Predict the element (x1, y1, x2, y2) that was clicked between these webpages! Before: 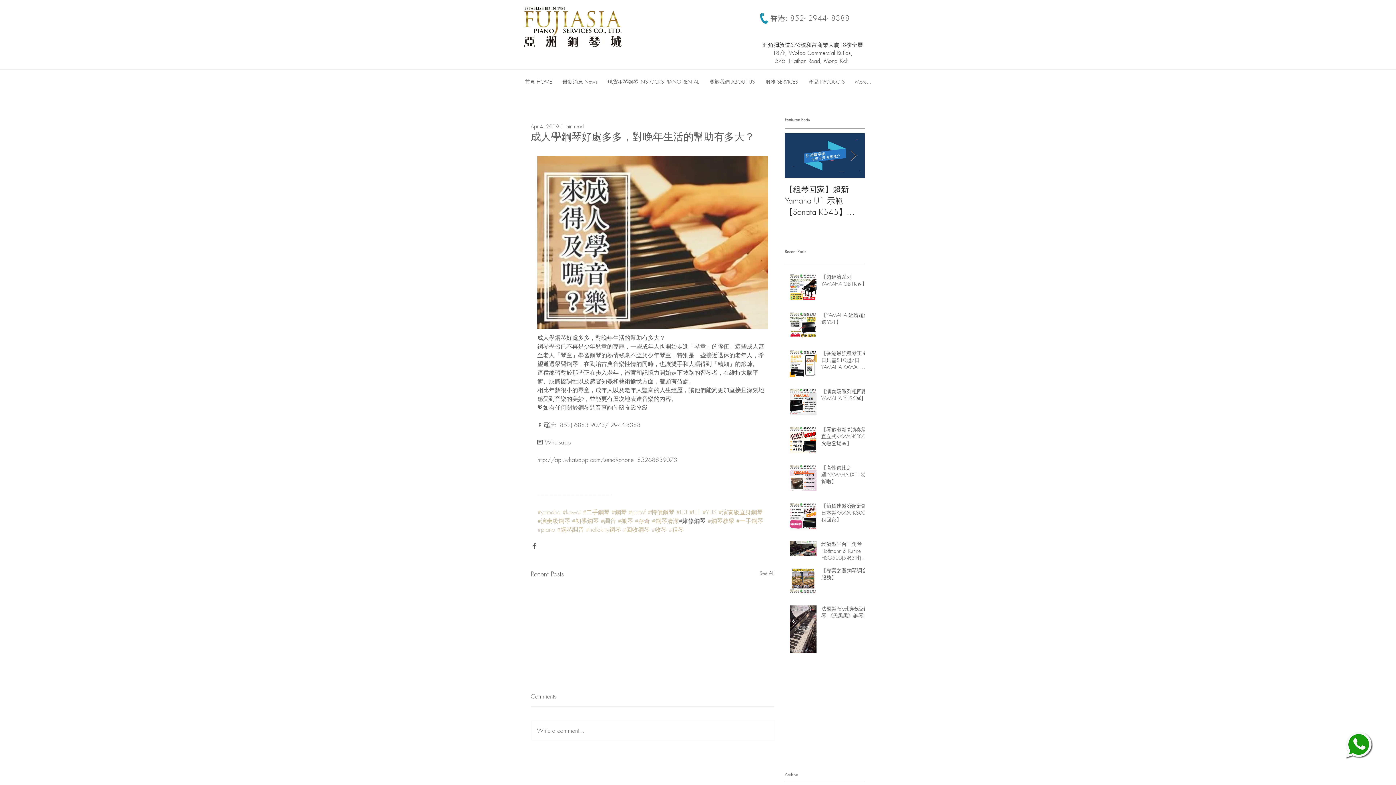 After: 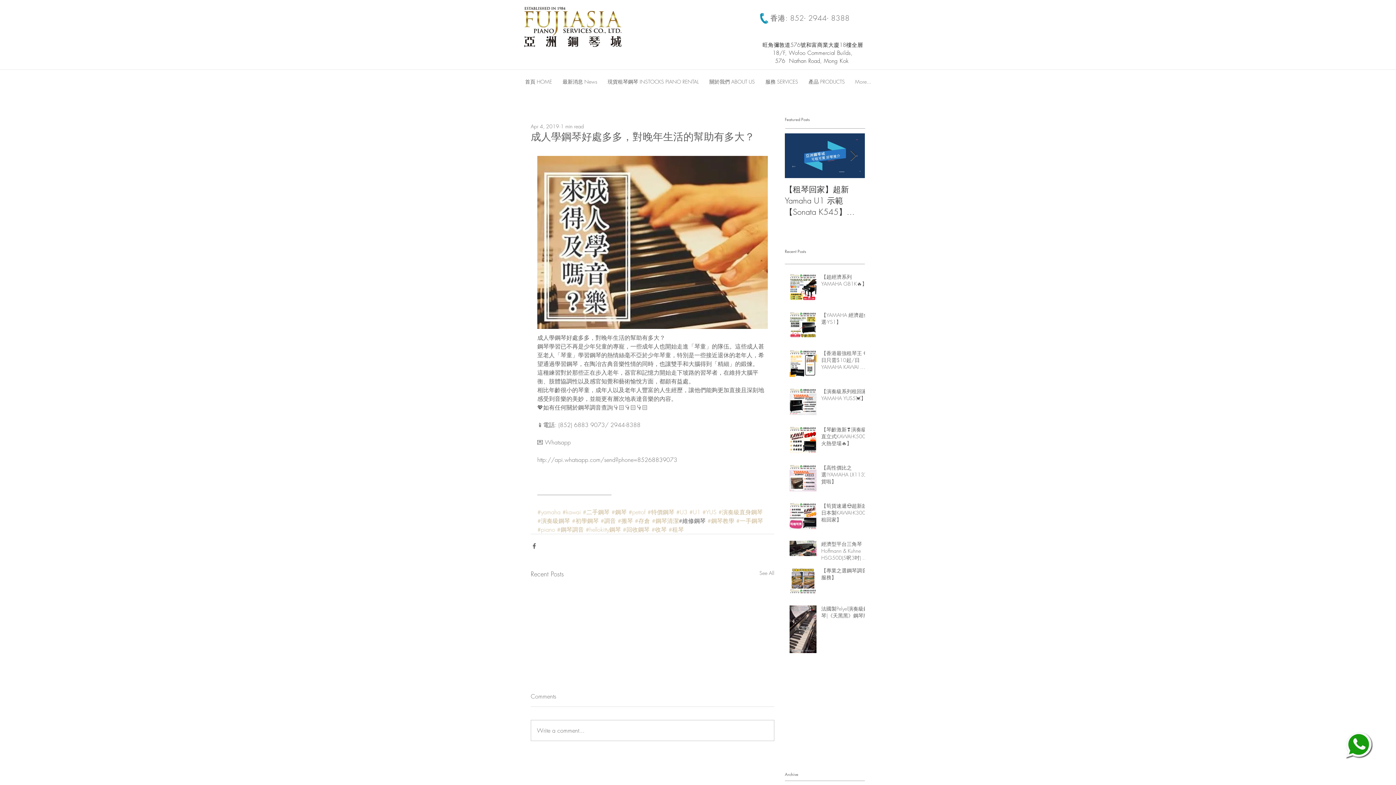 Action: bbox: (1345, 731, 1374, 760)